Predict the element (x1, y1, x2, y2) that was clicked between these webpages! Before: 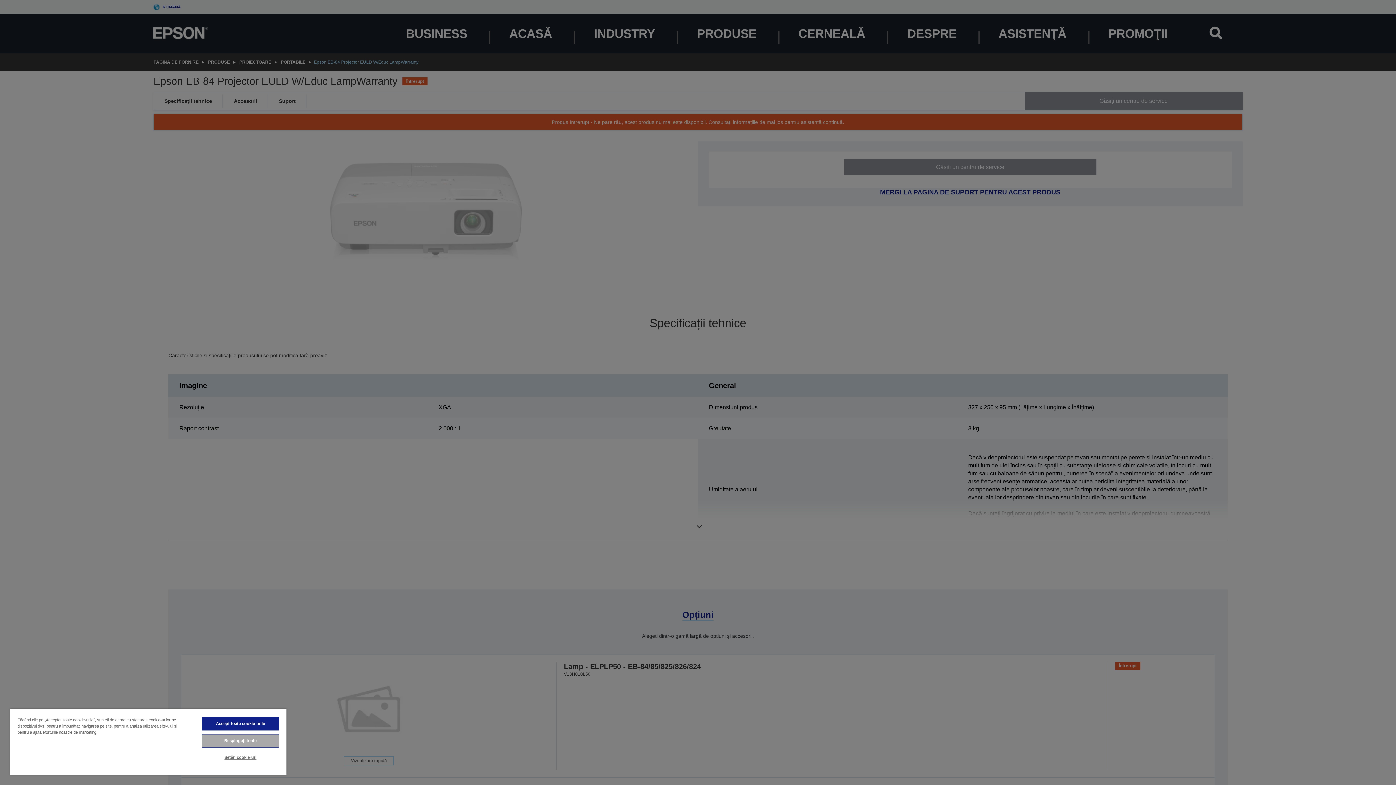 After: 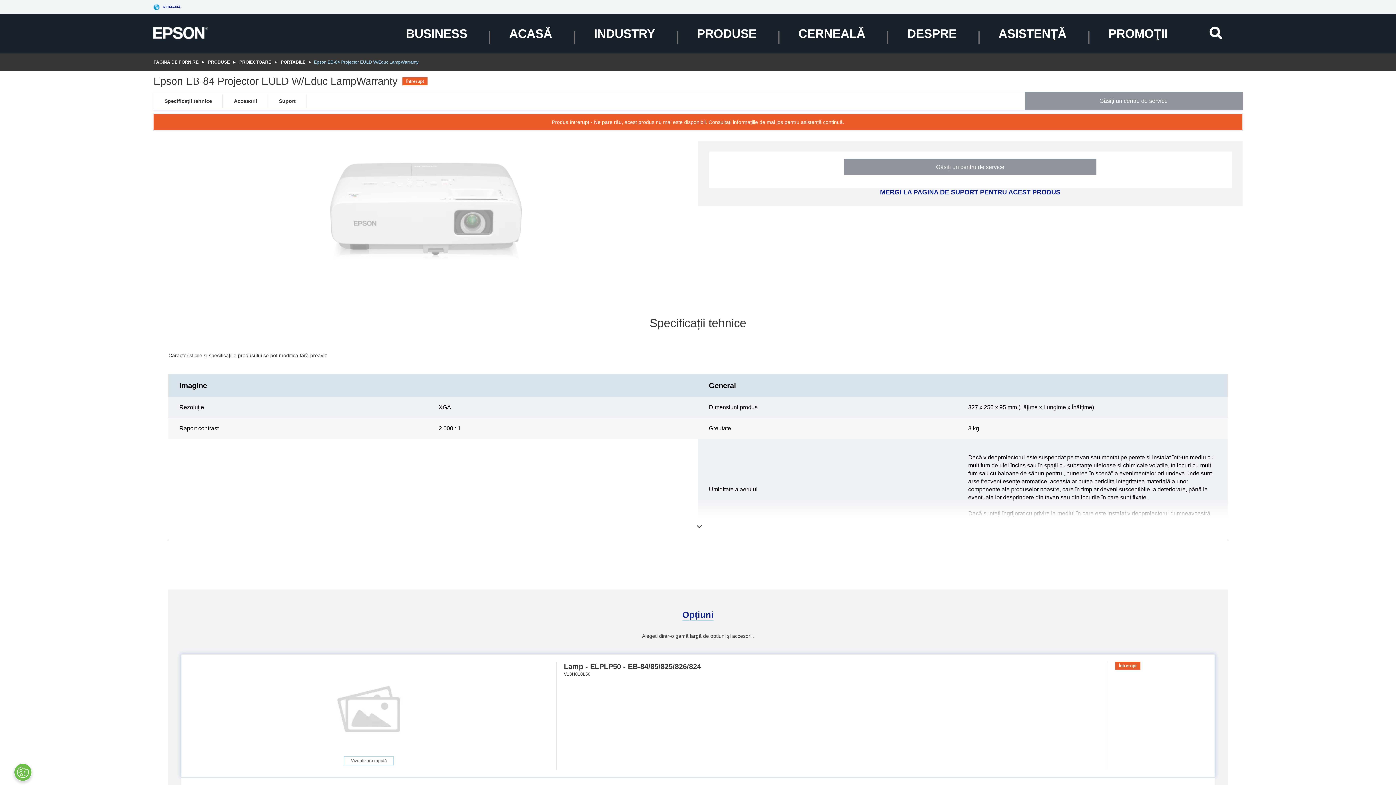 Action: label: Accept toate cookie-urile bbox: (201, 717, 279, 730)